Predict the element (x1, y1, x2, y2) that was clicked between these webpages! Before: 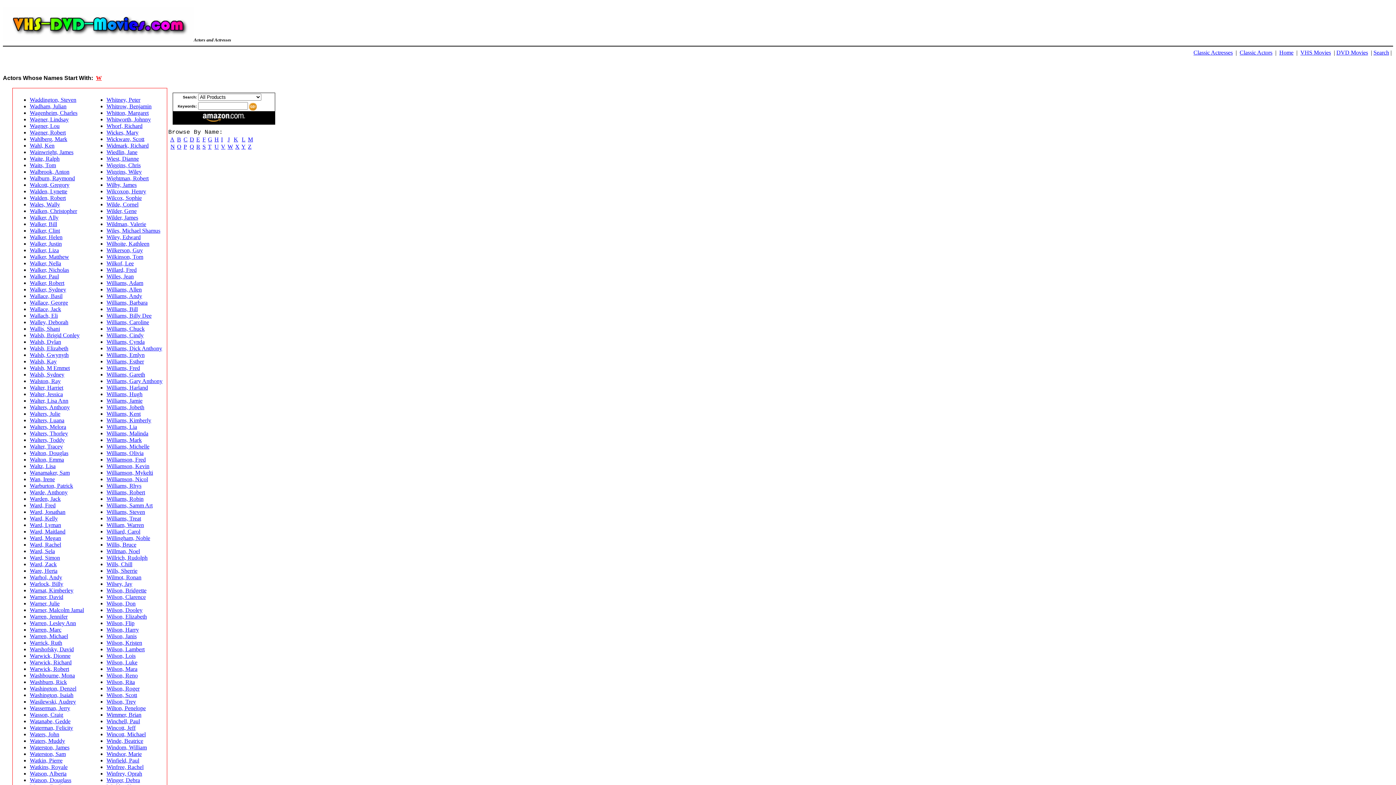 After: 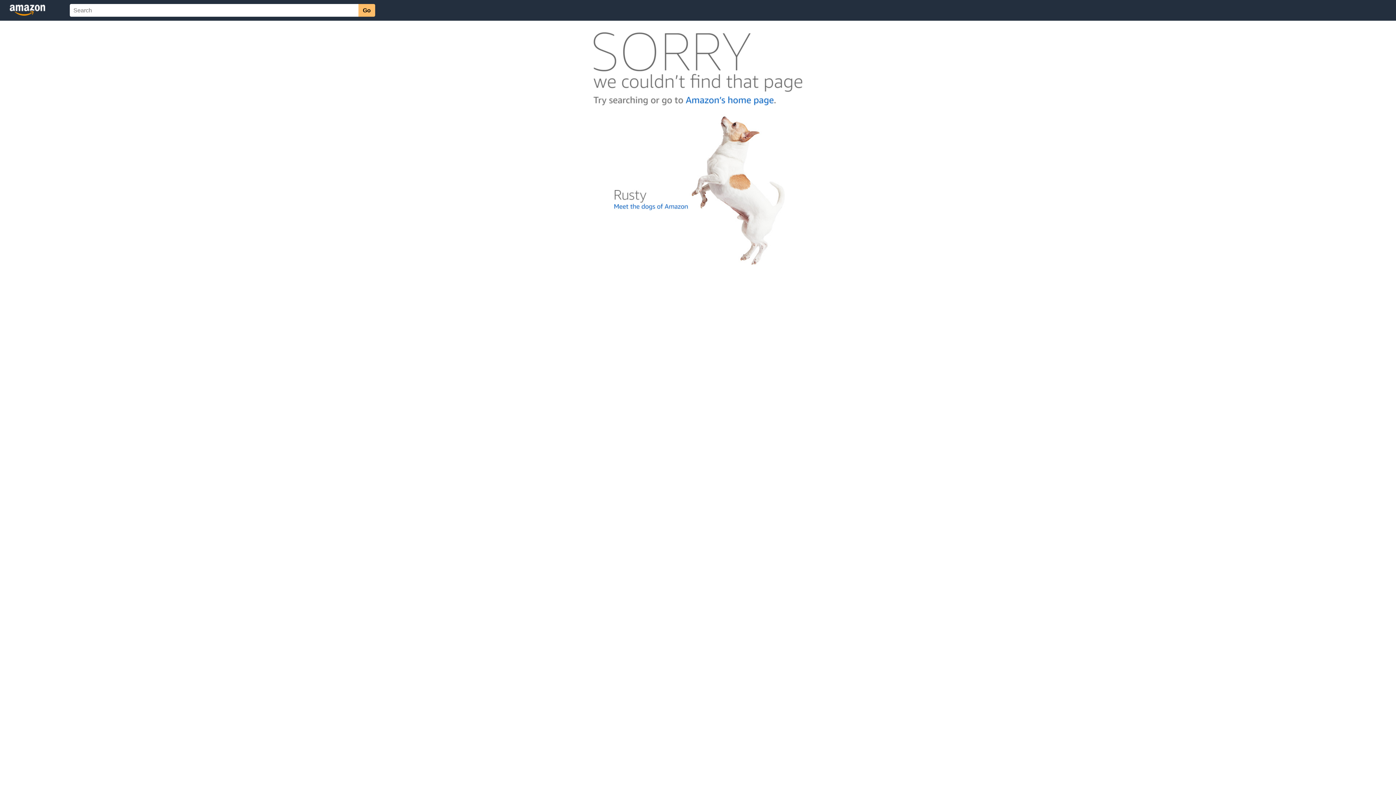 Action: label: Wasson, Craig bbox: (29, 712, 63, 718)